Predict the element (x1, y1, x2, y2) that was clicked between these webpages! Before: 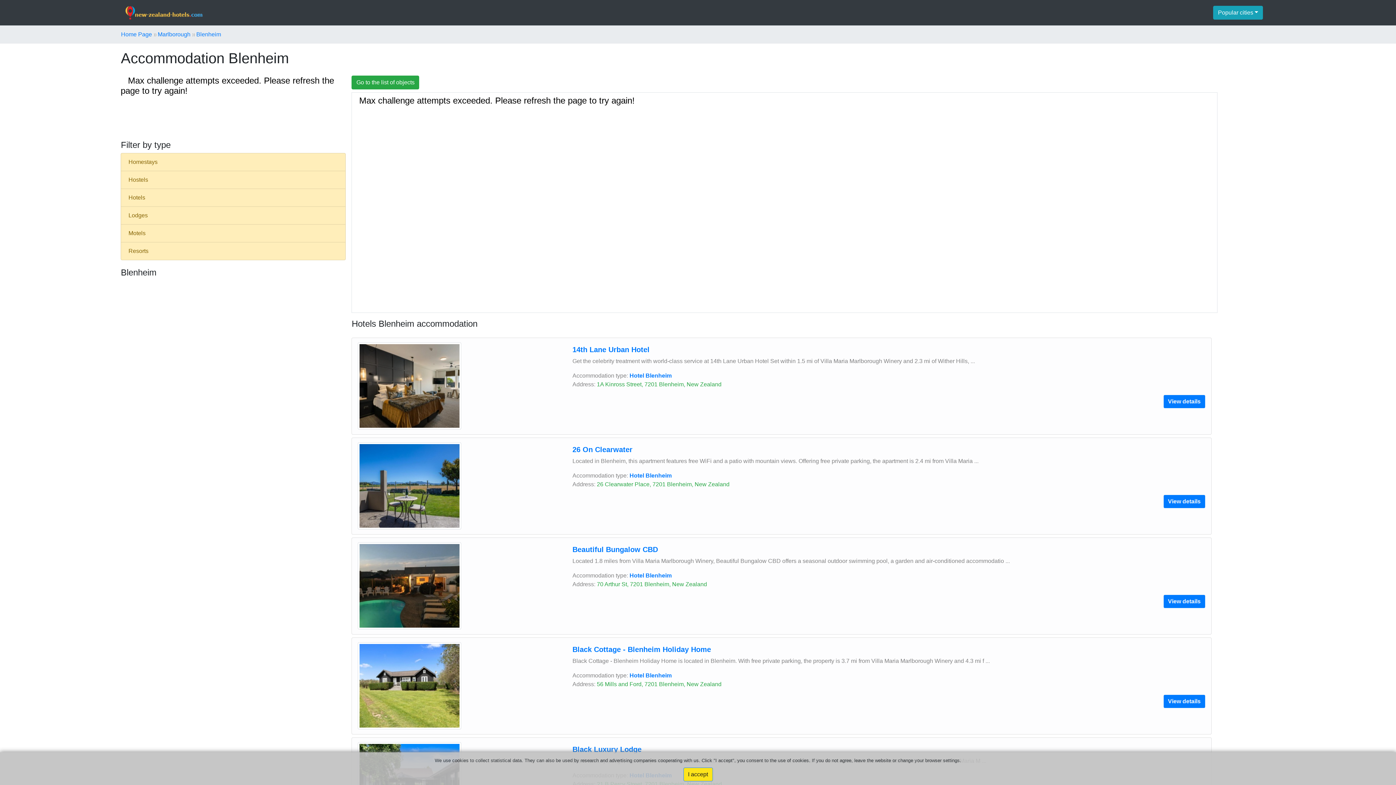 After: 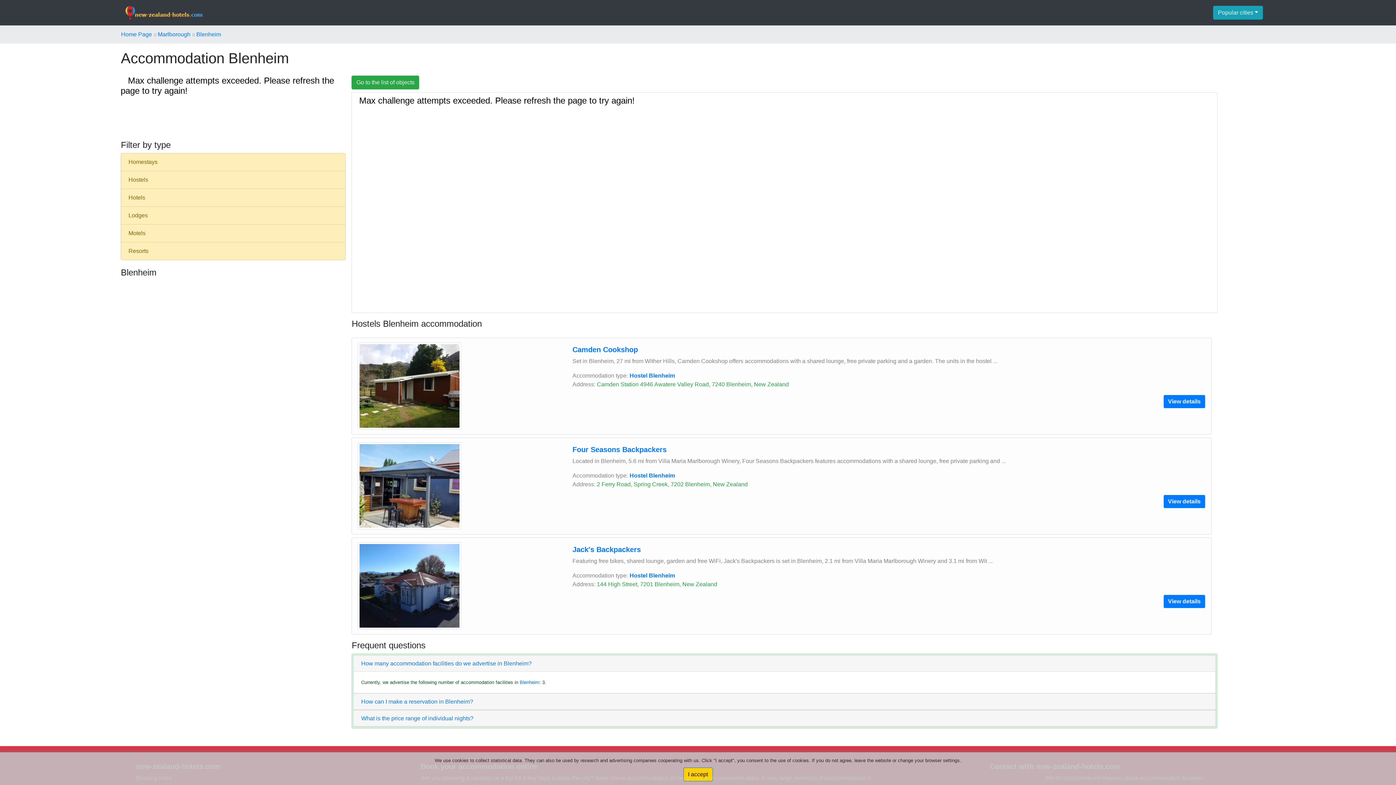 Action: label: Hostels bbox: (120, 170, 345, 189)